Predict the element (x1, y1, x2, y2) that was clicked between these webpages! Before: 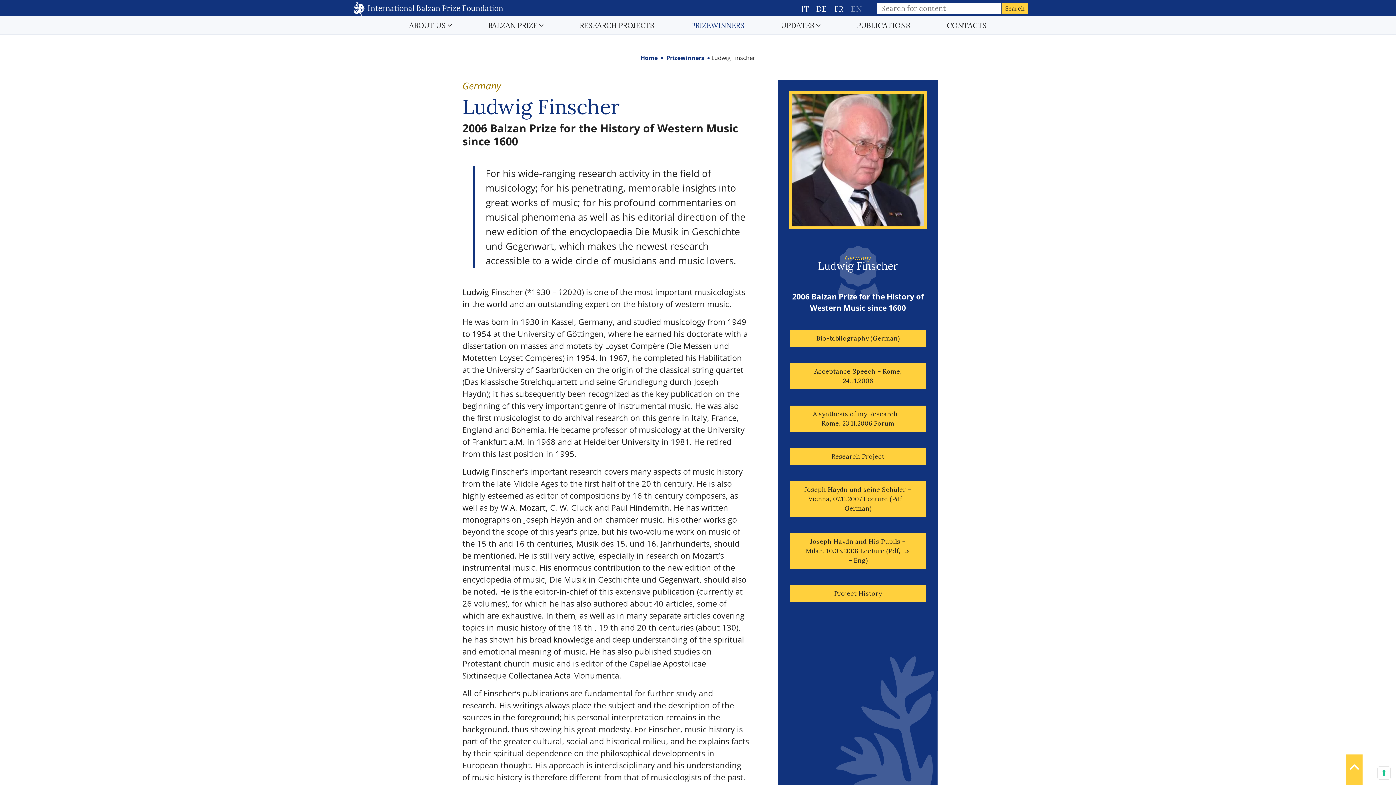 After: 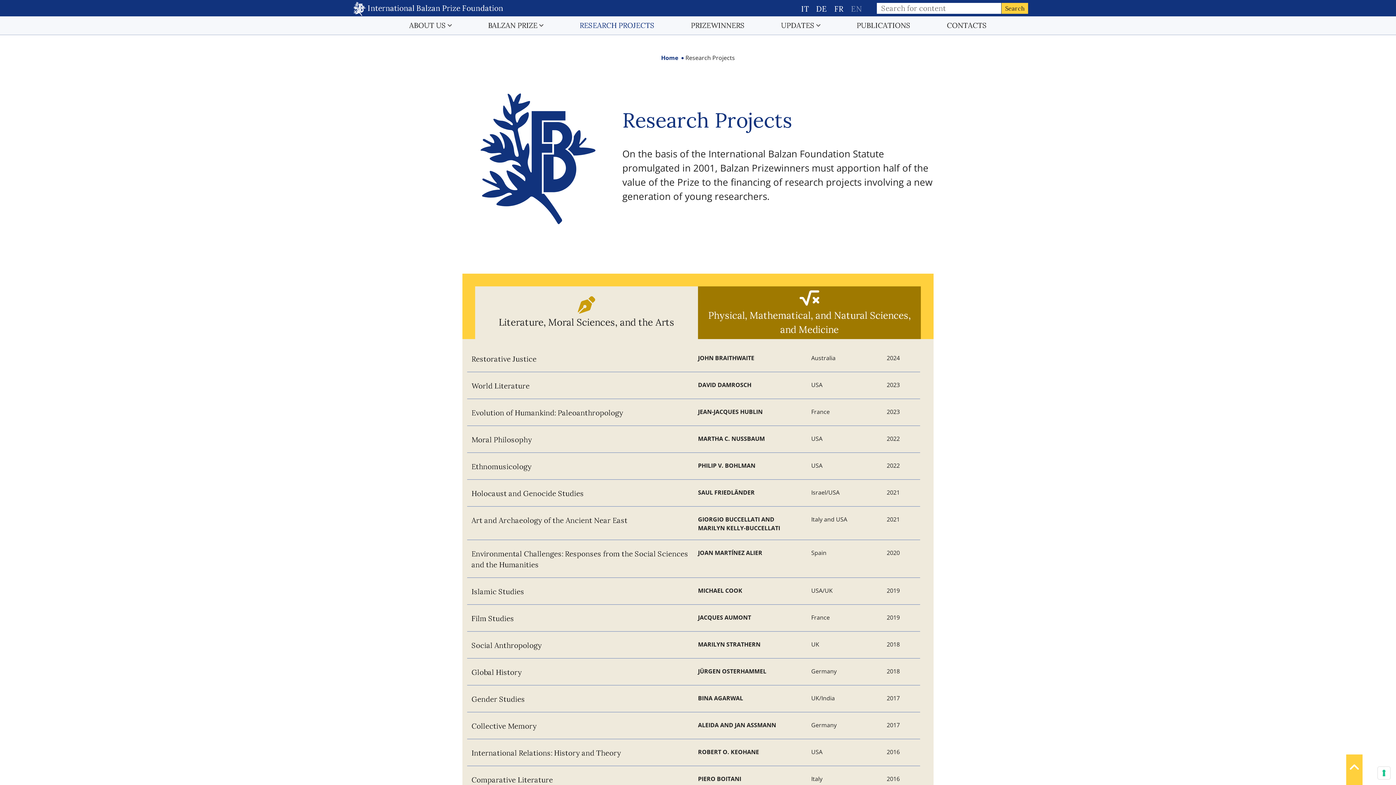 Action: label: RESEARCH PROJECTS bbox: (576, 16, 658, 34)